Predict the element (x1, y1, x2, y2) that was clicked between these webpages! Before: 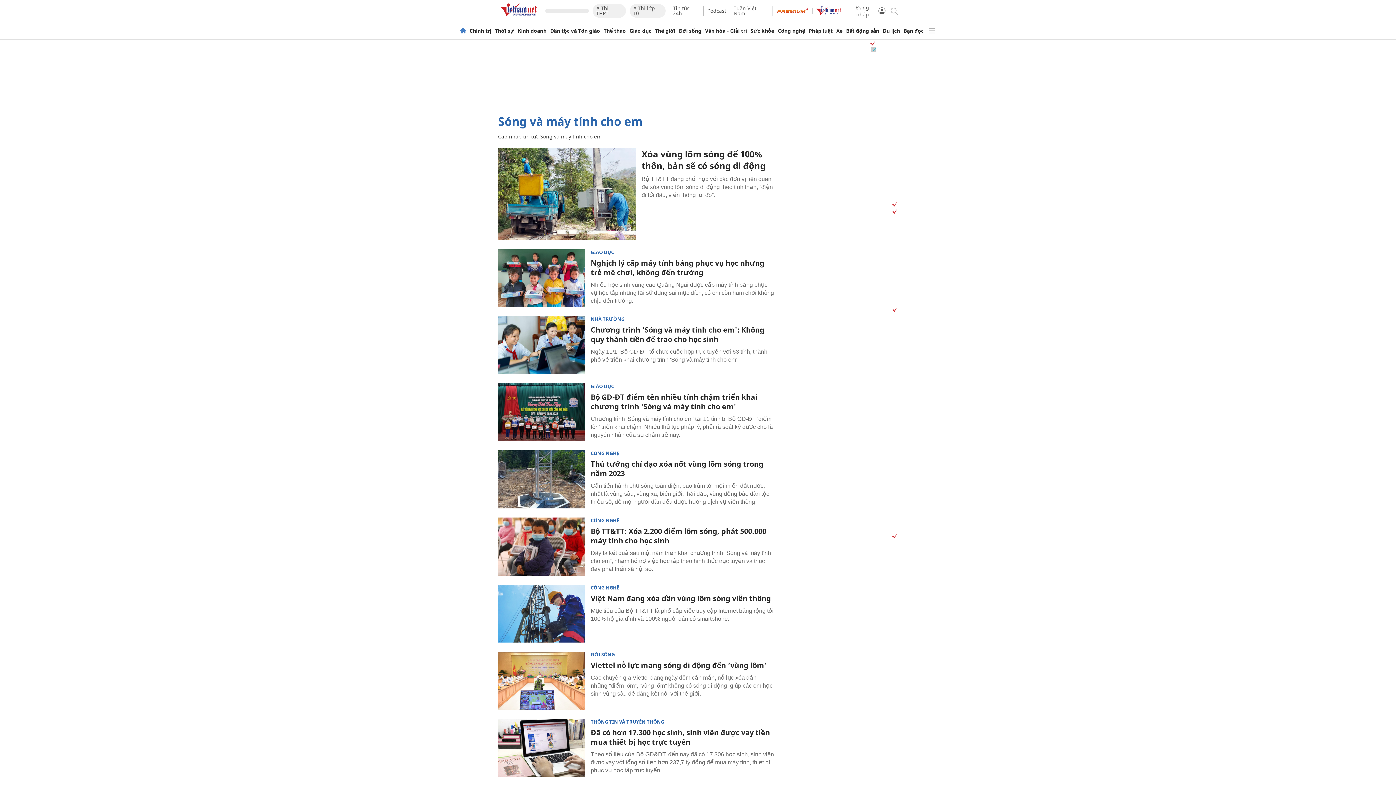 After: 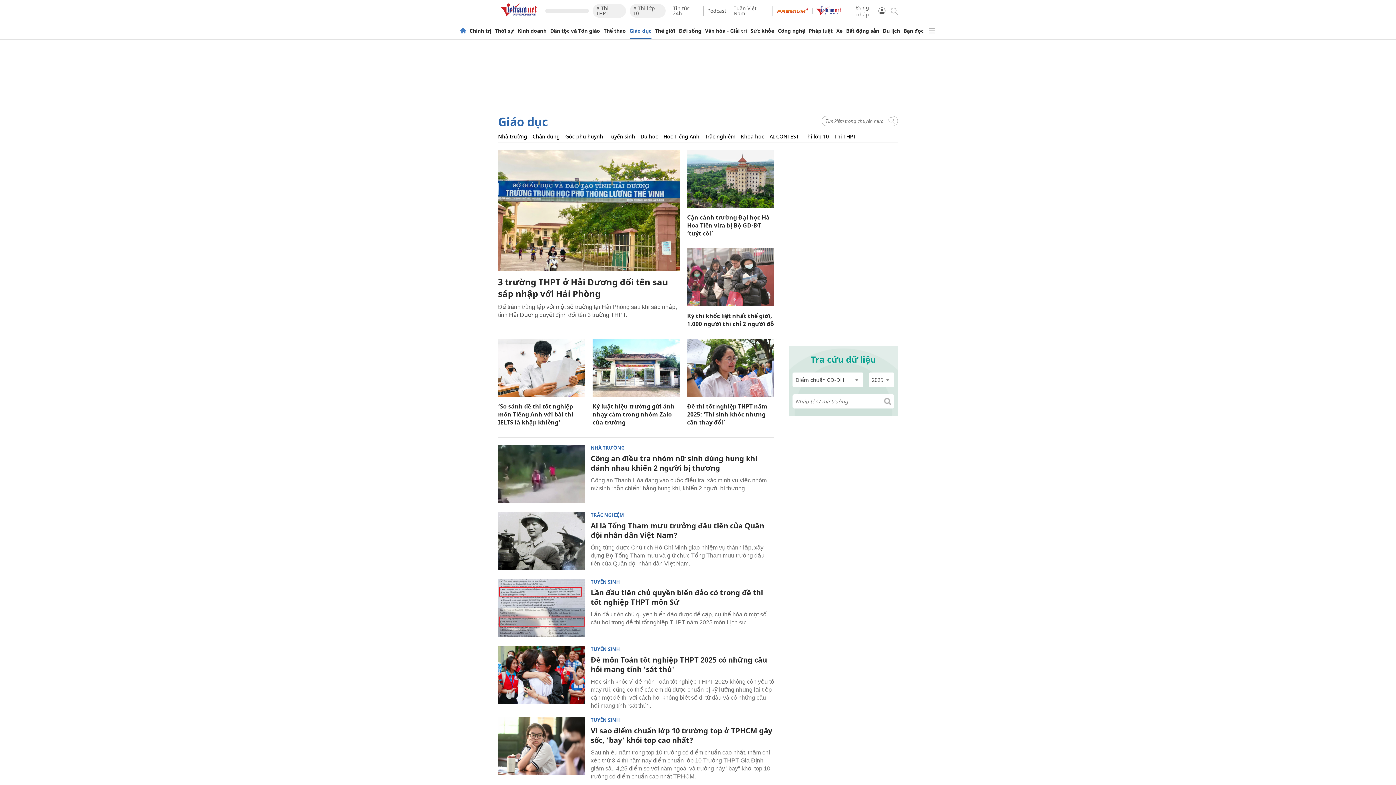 Action: bbox: (590, 384, 614, 389) label: GIÁO DỤC